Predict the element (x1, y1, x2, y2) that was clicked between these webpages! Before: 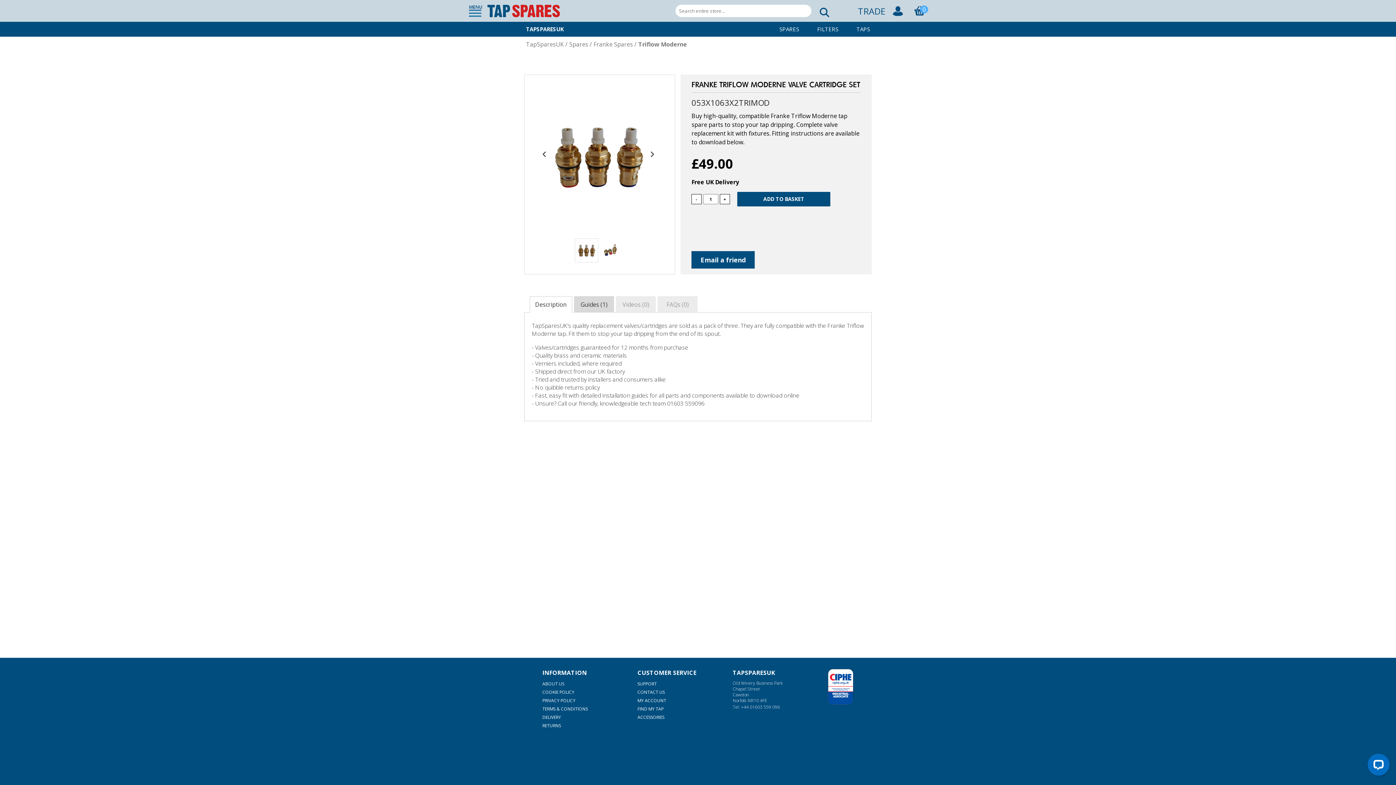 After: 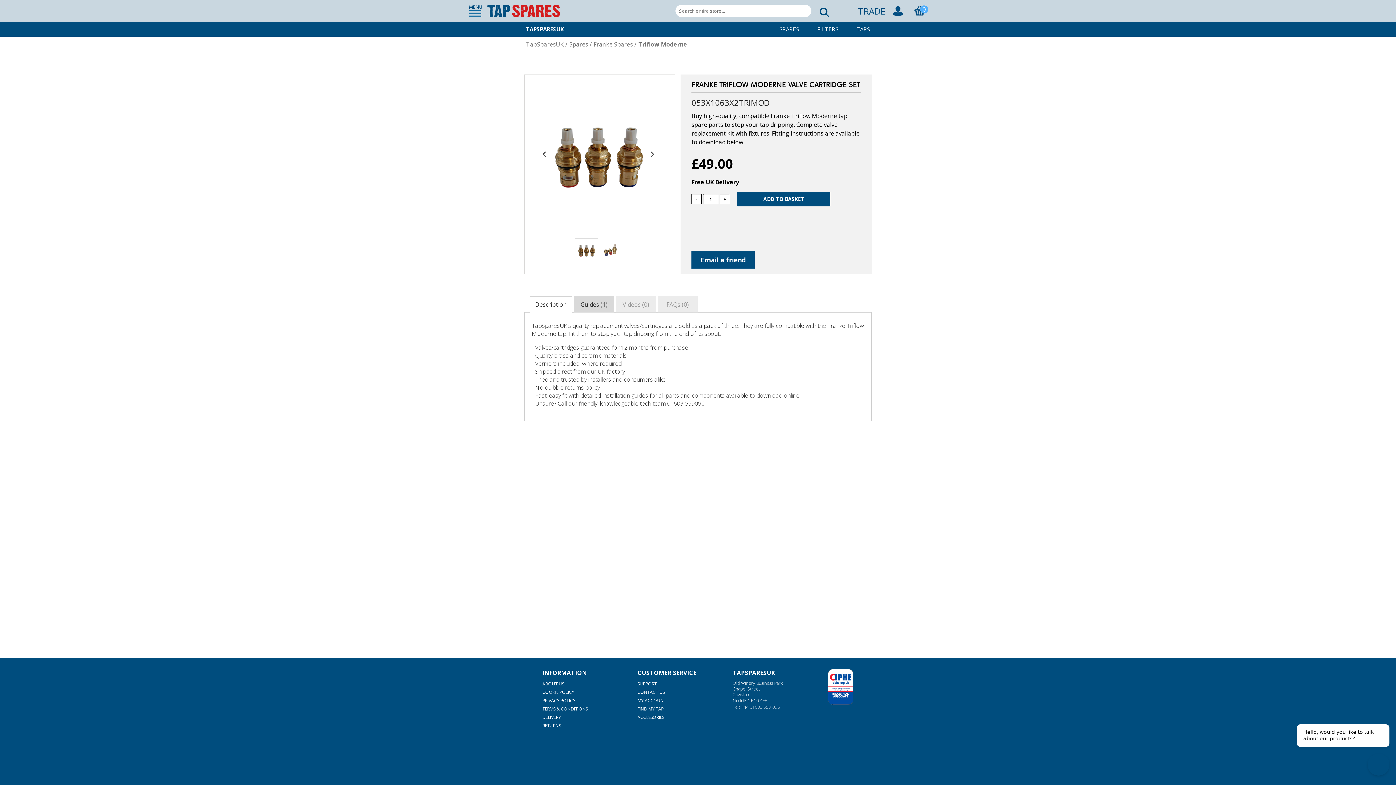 Action: bbox: (813, 2, 831, 19)